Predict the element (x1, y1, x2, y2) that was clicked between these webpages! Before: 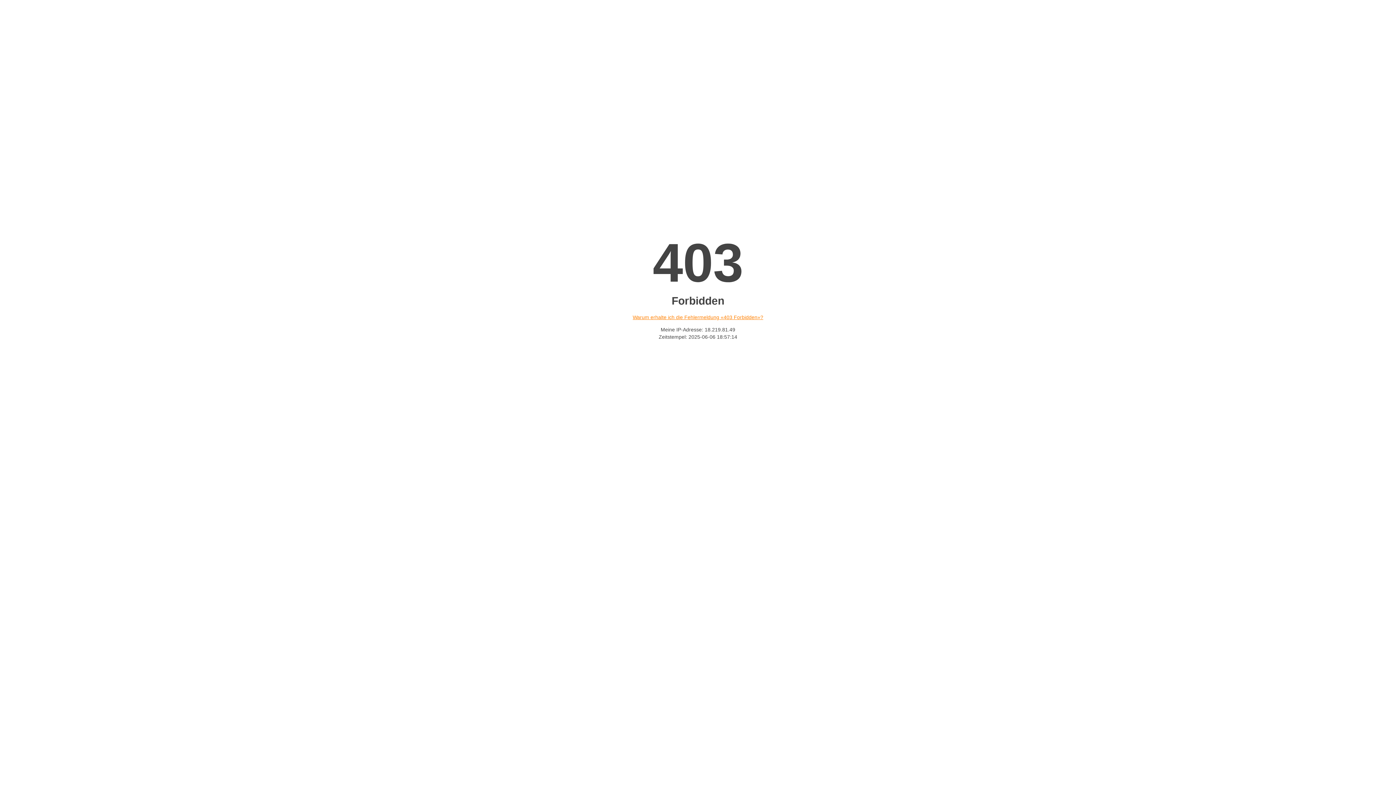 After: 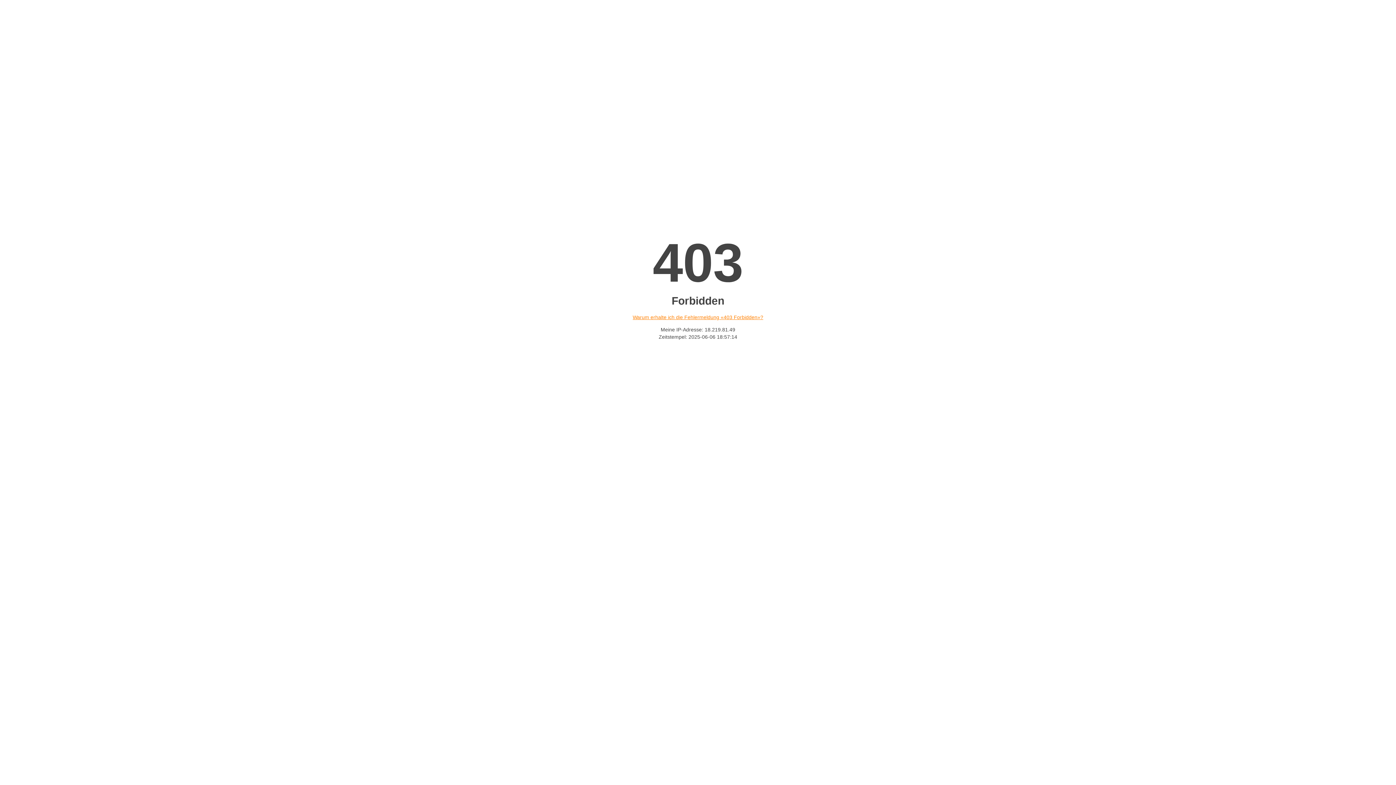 Action: bbox: (632, 314, 763, 320) label: Warum erhalte ich die Fehlermeldung «403 Forbidden»?